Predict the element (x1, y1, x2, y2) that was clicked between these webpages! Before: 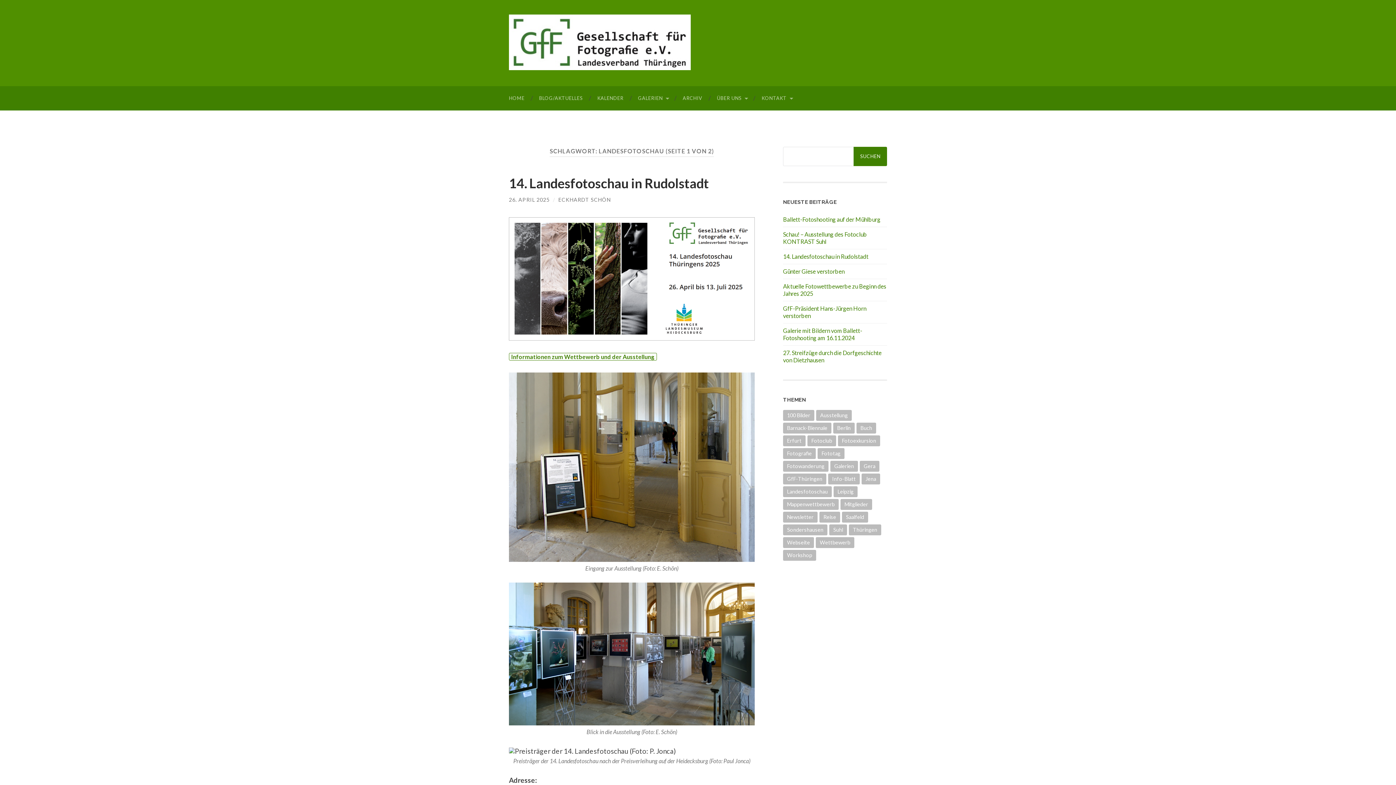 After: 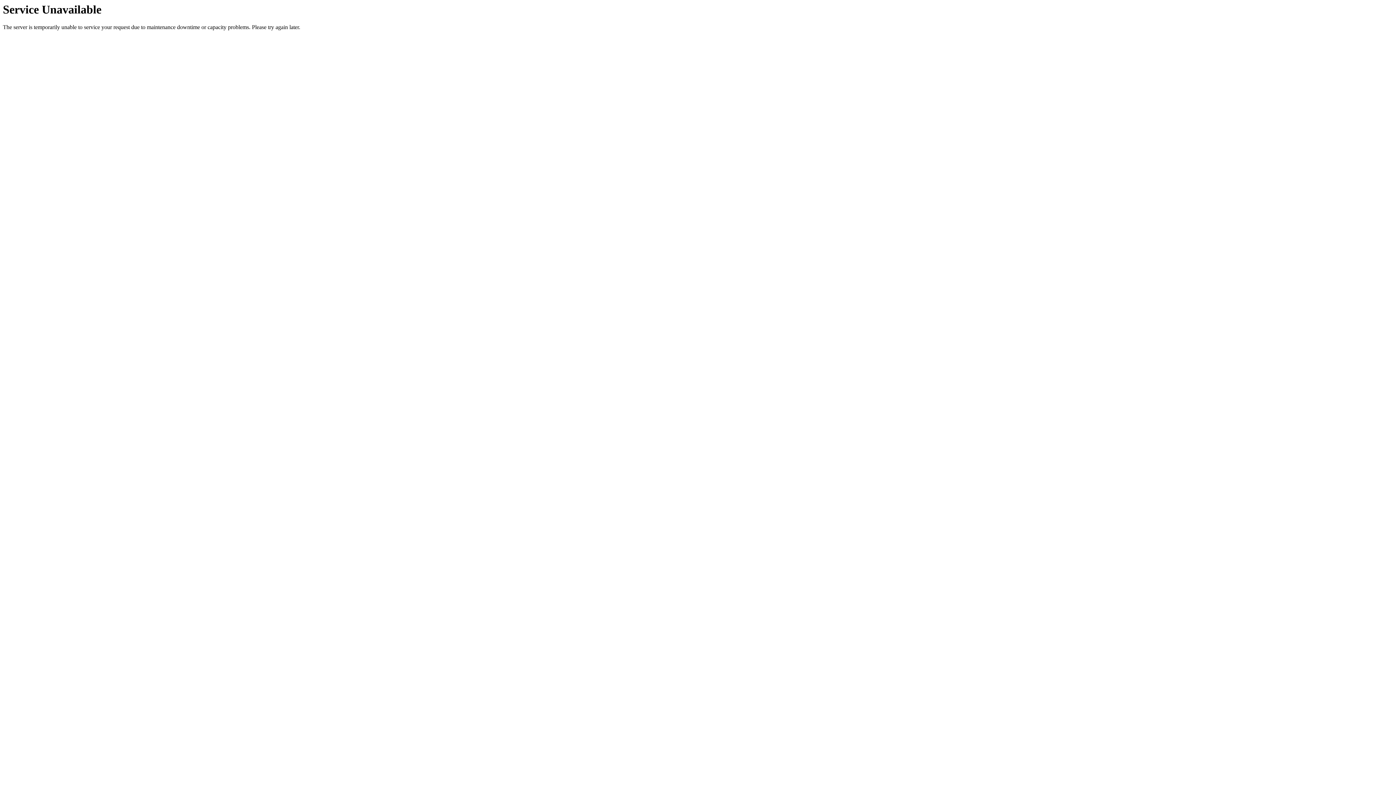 Action: label: Mitglieder (4 Einträge) bbox: (840, 499, 872, 510)